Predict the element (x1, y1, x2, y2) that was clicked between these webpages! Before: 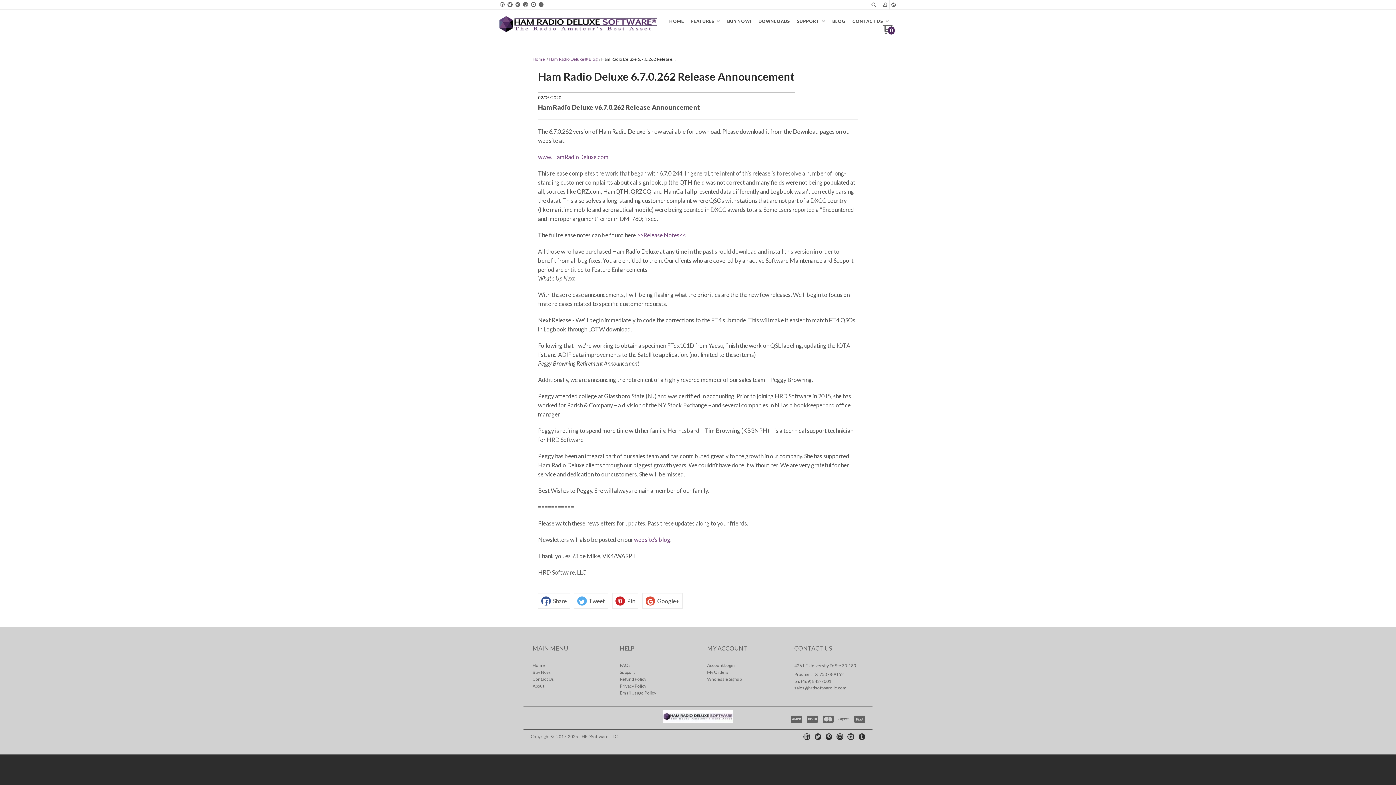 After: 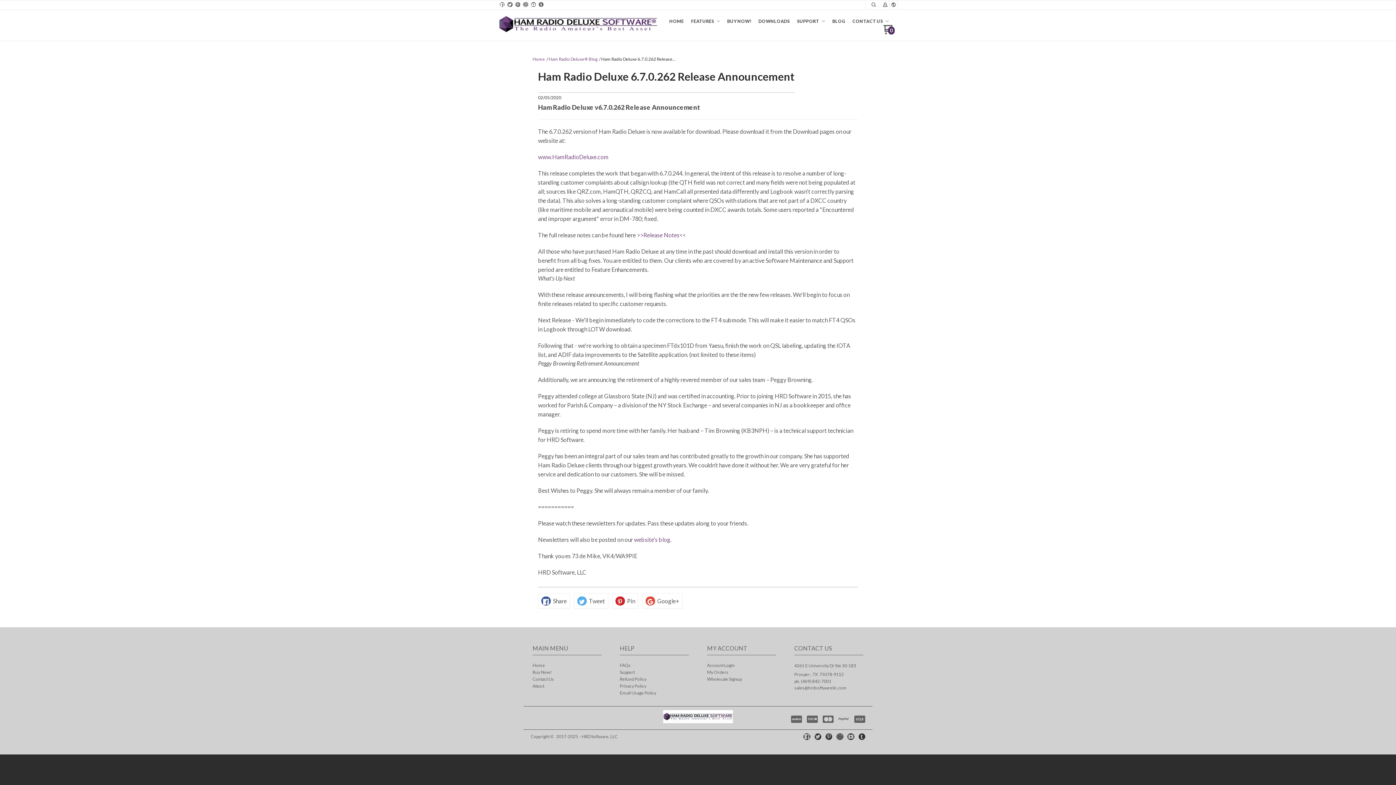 Action: bbox: (612, 593, 638, 609) label: Pin